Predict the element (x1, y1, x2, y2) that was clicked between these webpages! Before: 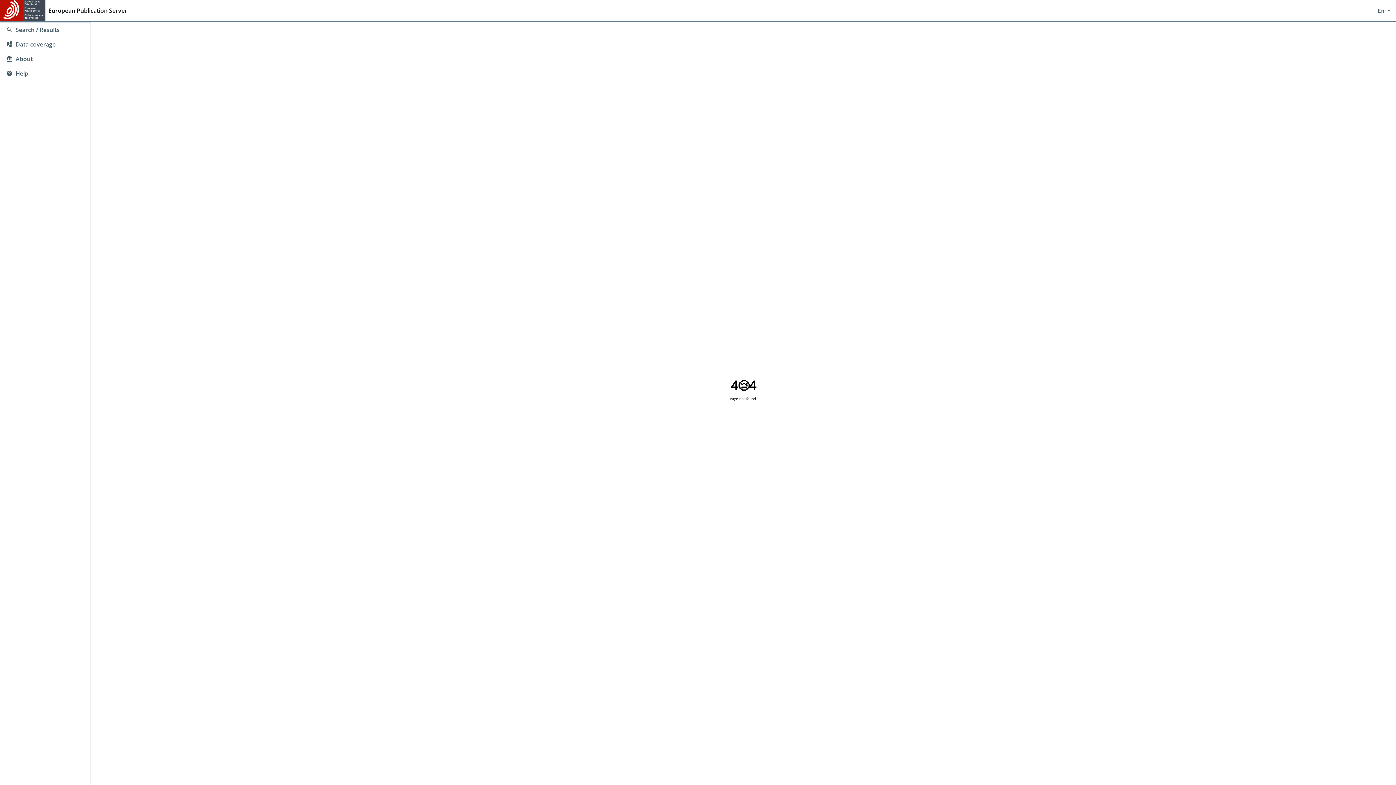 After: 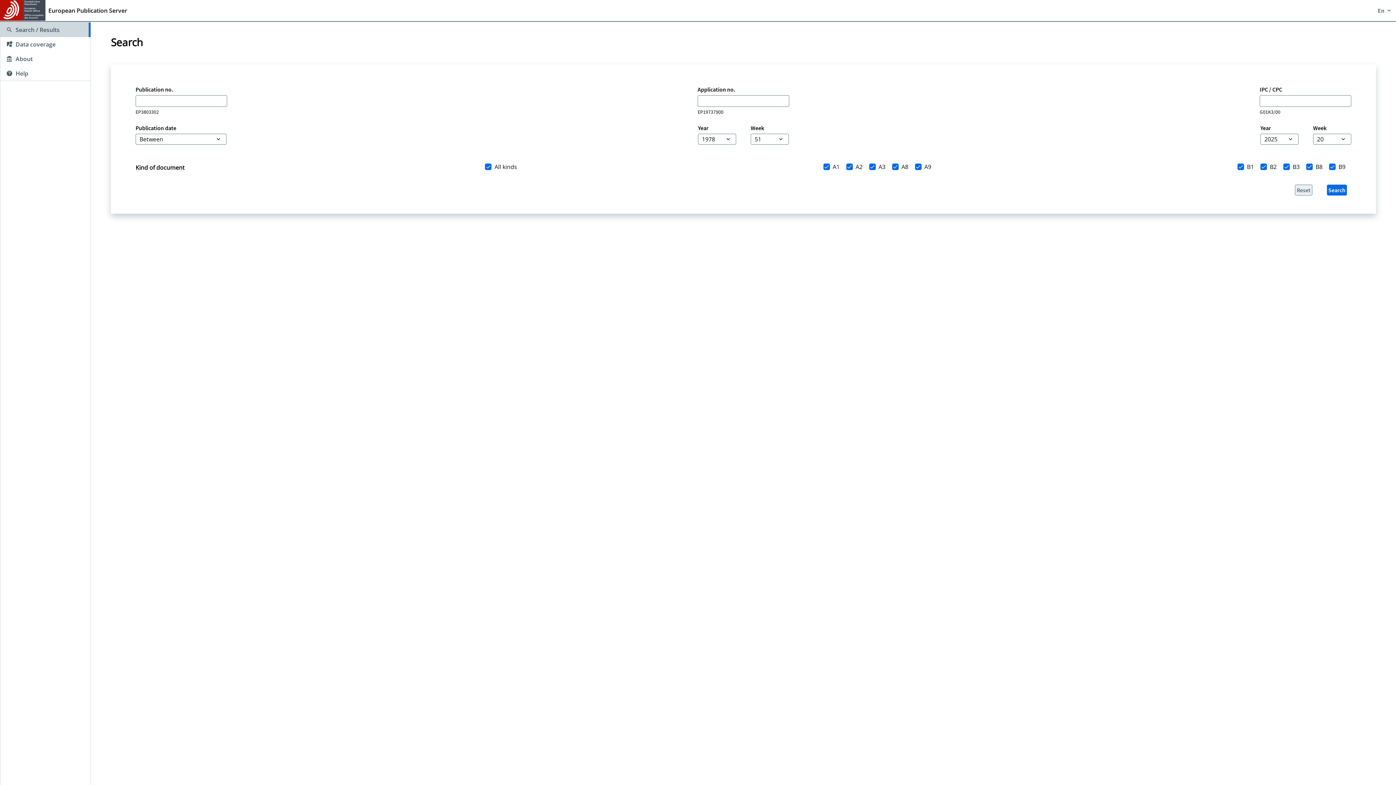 Action: label: Search / Results bbox: (0, 22, 90, 37)